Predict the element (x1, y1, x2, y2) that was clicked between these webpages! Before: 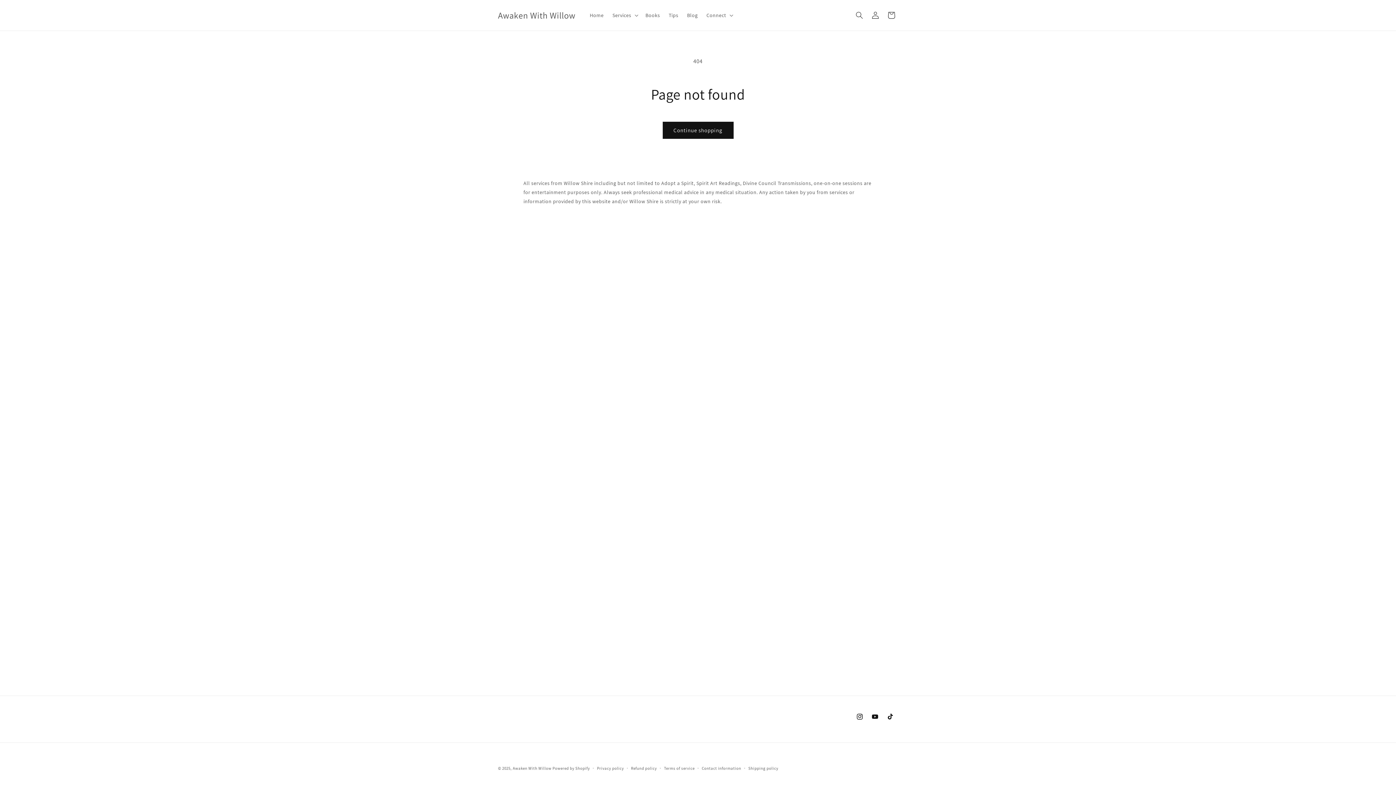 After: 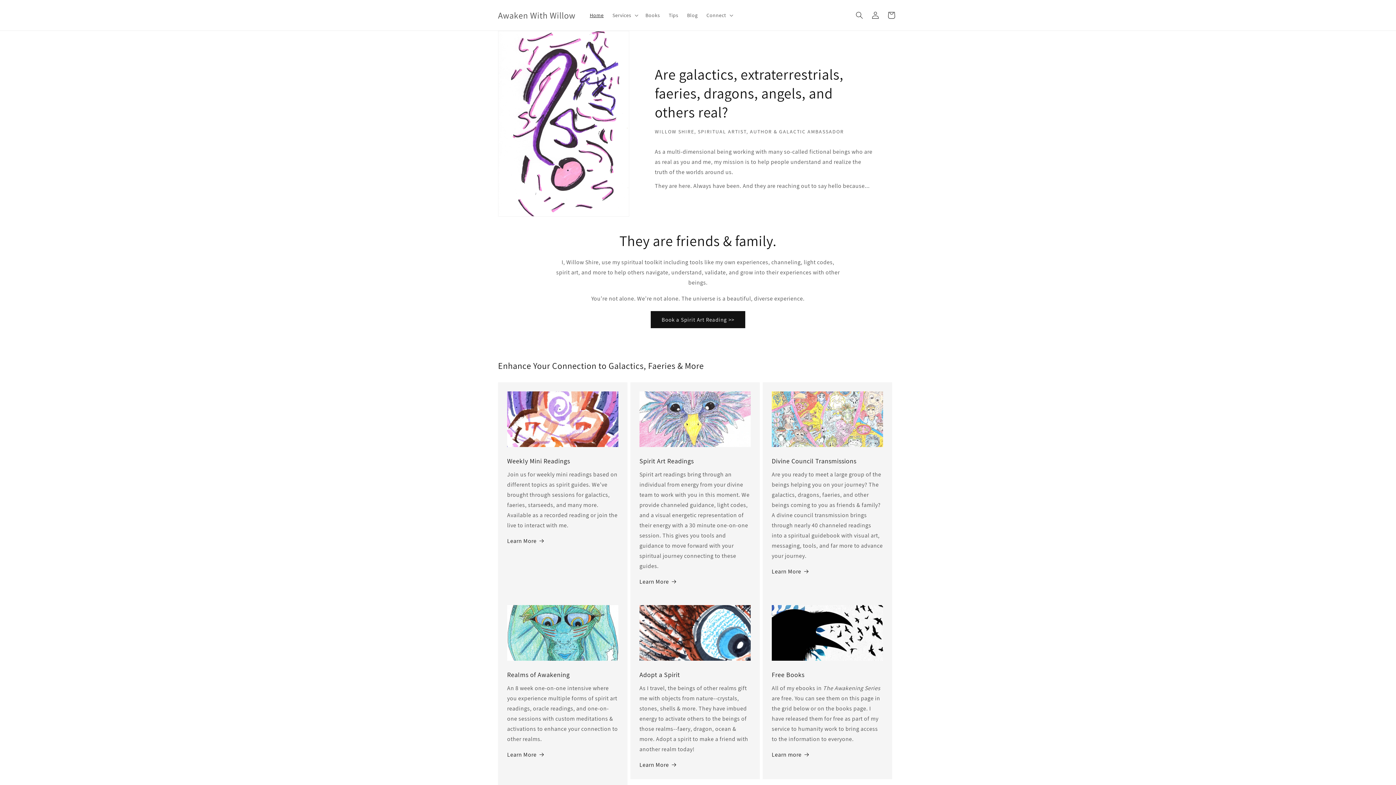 Action: label: Awaken With Willow bbox: (495, 8, 578, 22)